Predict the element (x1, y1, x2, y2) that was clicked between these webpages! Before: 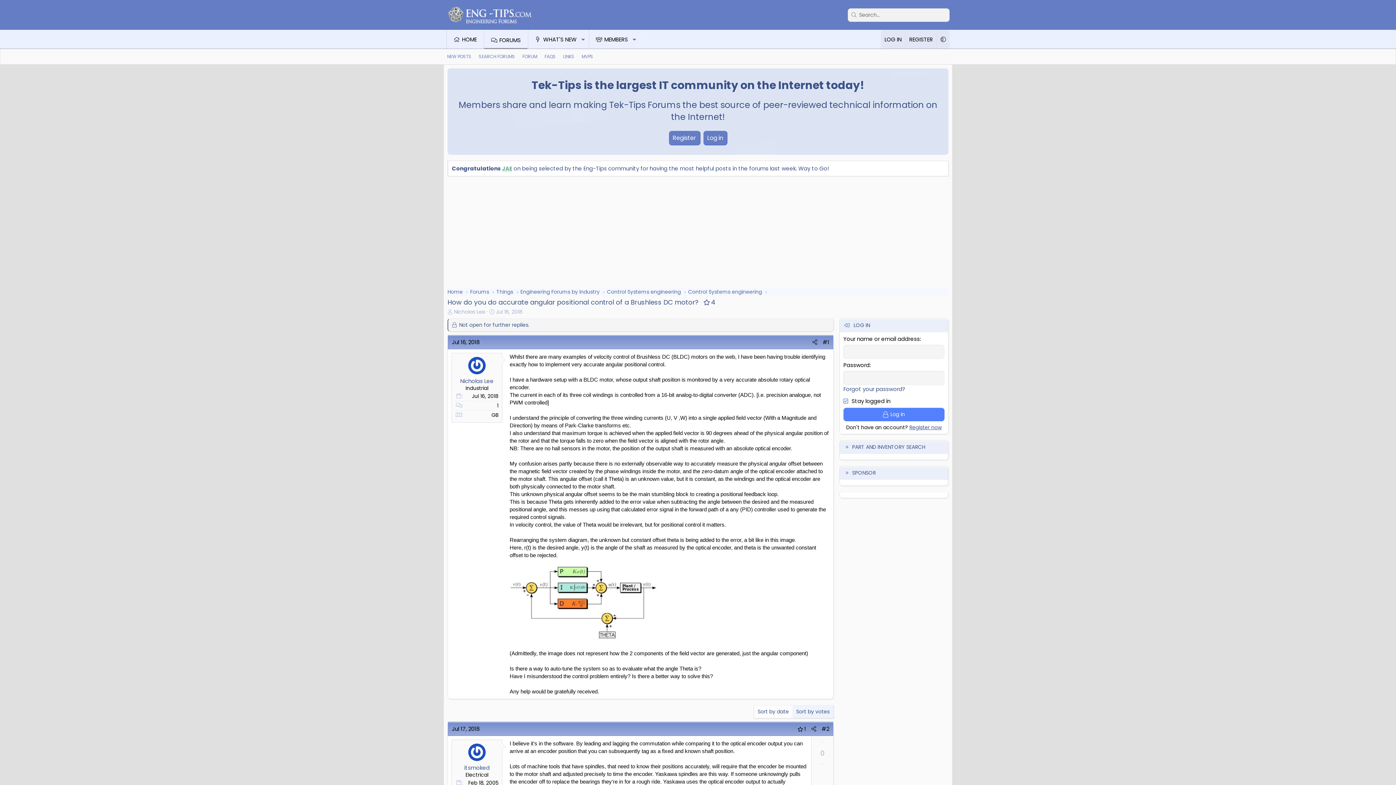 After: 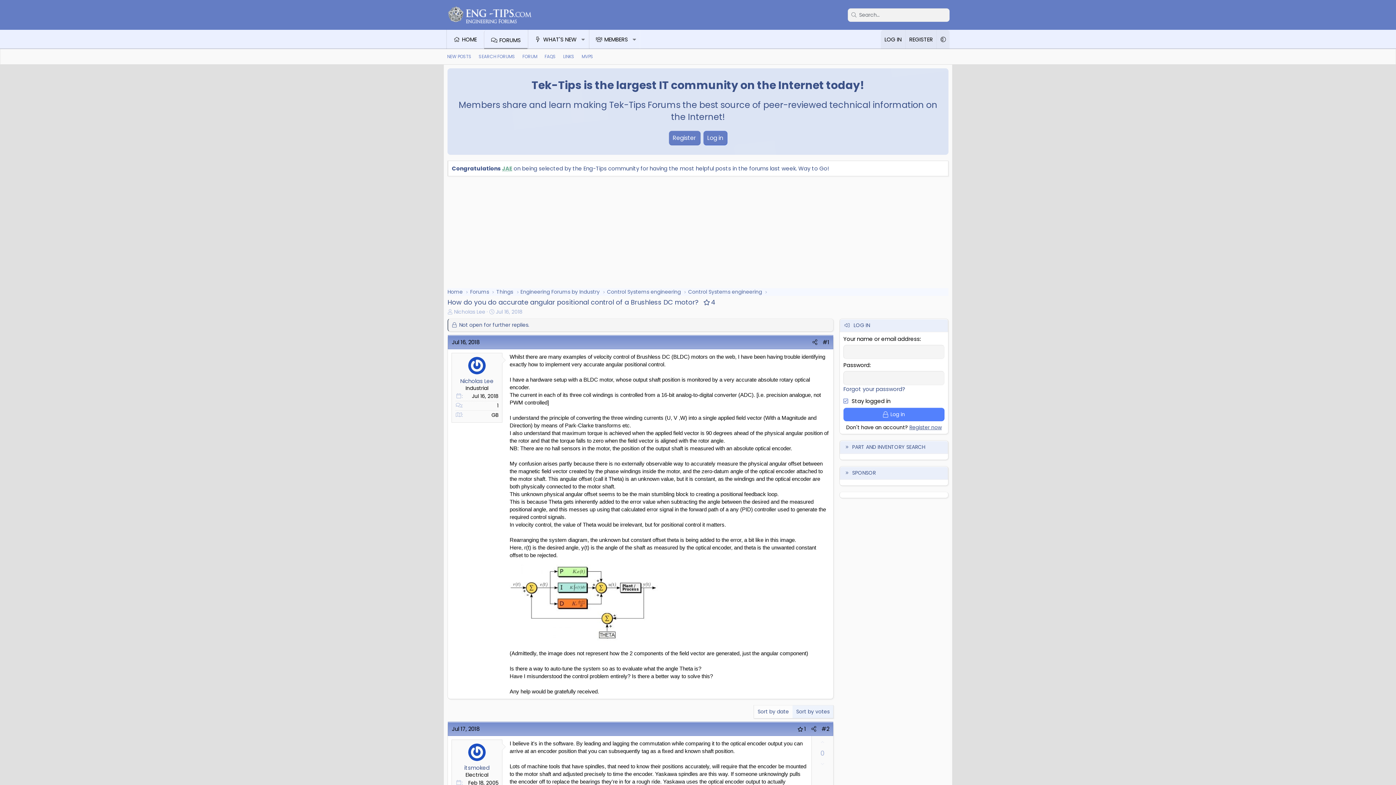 Action: label: Sort by date bbox: (754, 705, 792, 718)